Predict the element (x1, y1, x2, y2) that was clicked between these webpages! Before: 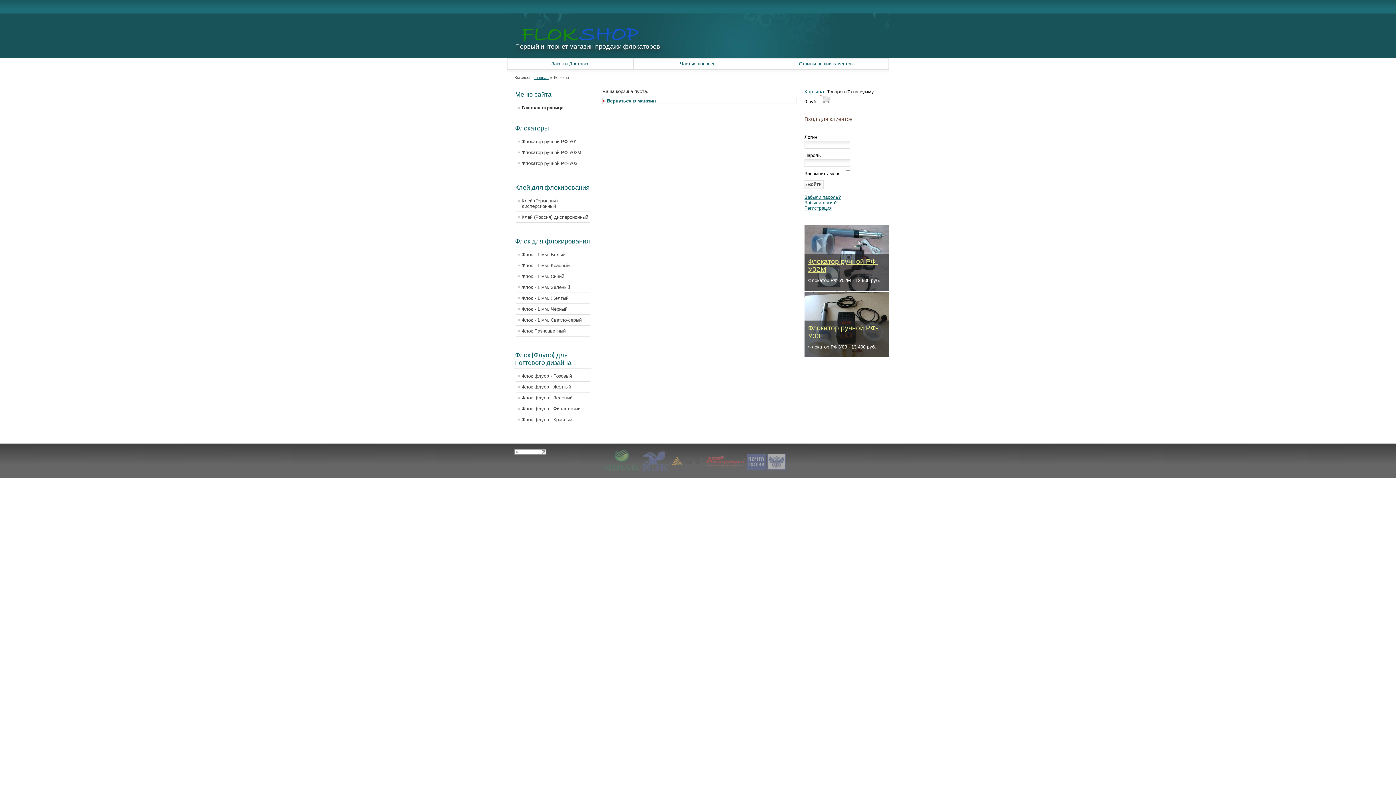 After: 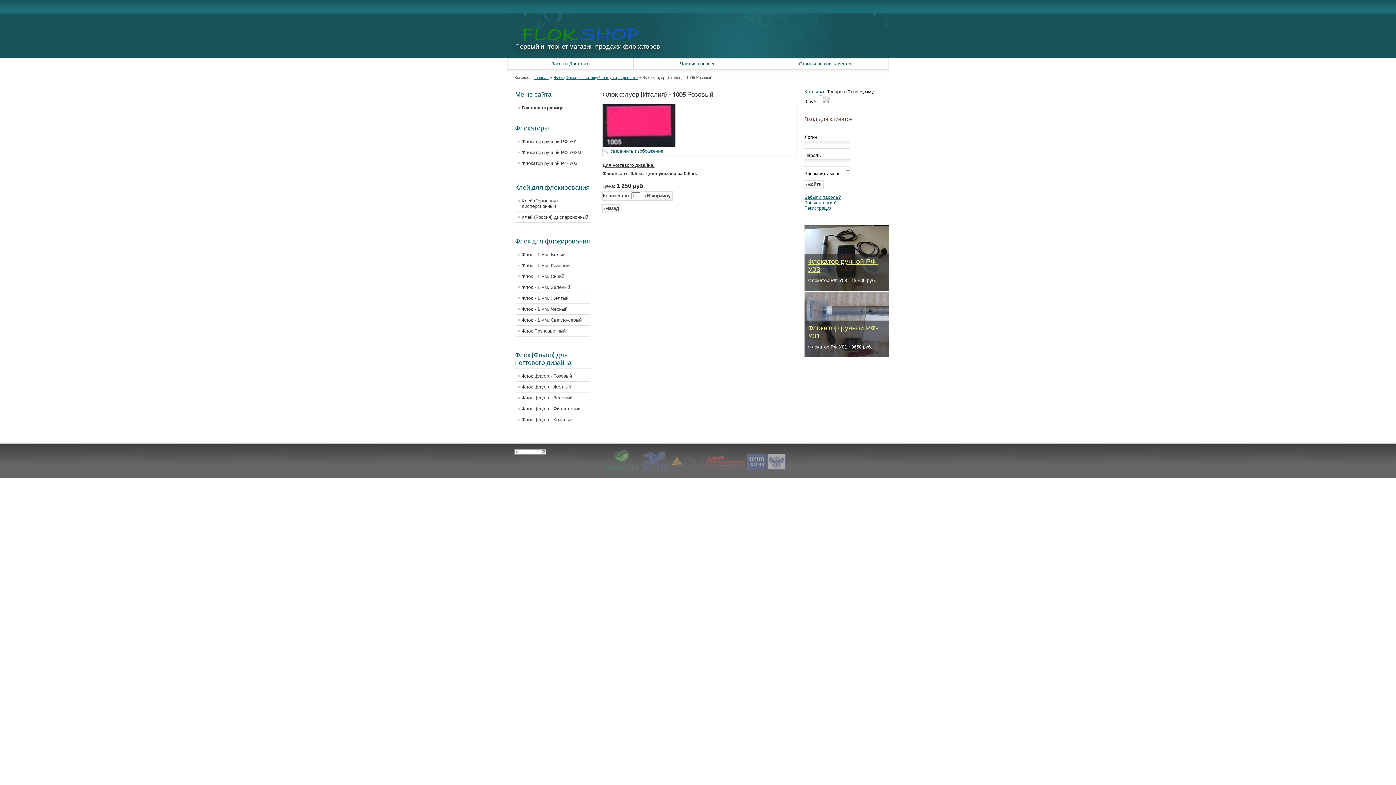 Action: bbox: (516, 370, 589, 381) label: Флок флуор - Розовый